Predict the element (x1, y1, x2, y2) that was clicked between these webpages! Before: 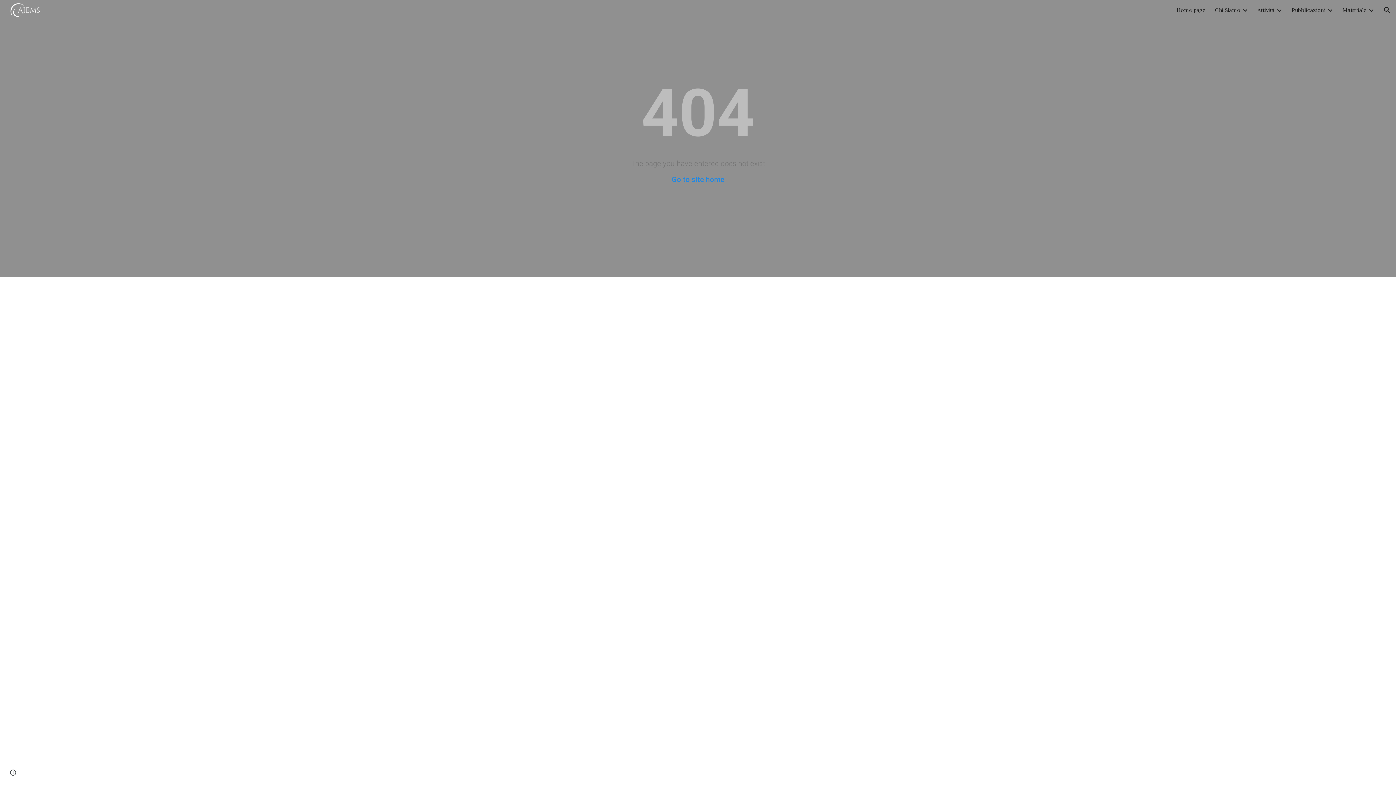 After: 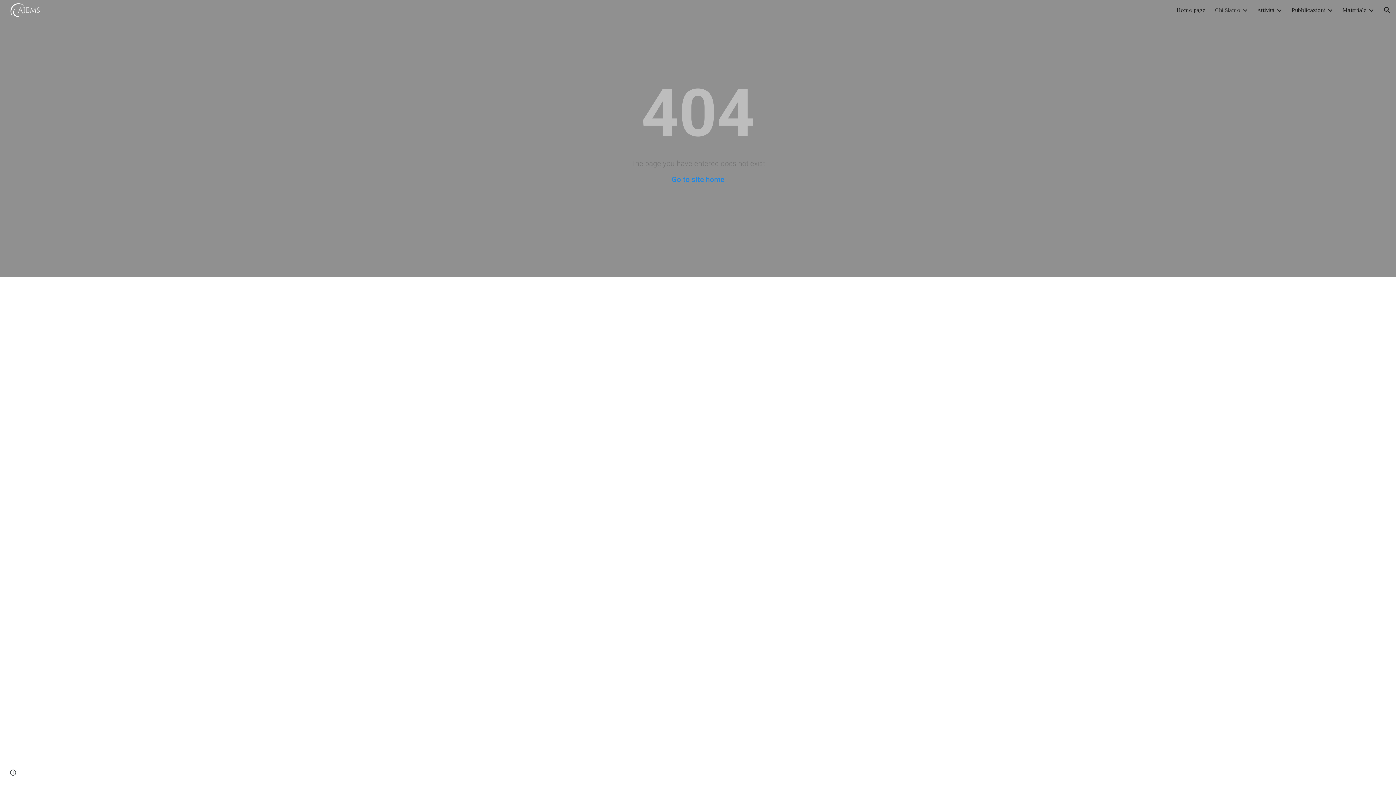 Action: bbox: (1215, 6, 1240, 13) label: Chi Siamo